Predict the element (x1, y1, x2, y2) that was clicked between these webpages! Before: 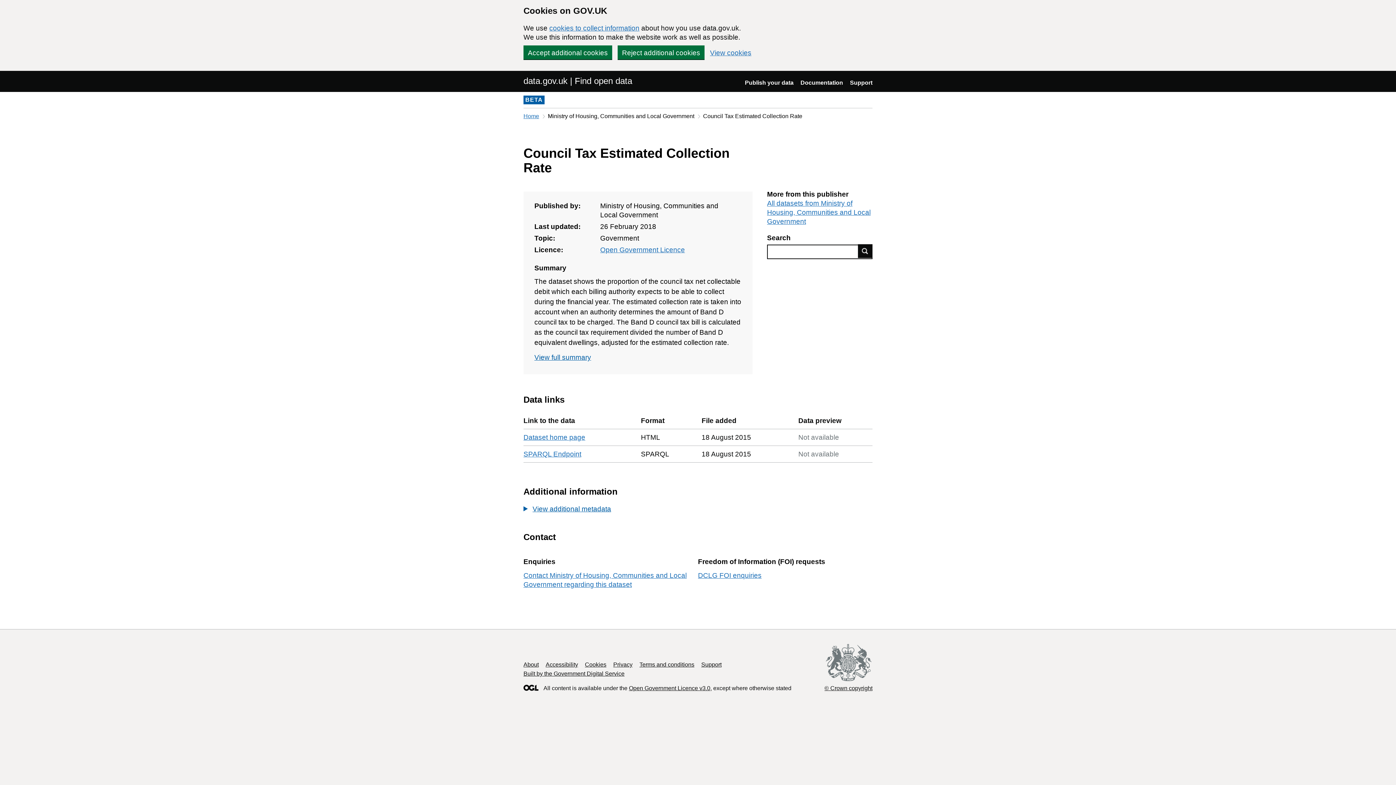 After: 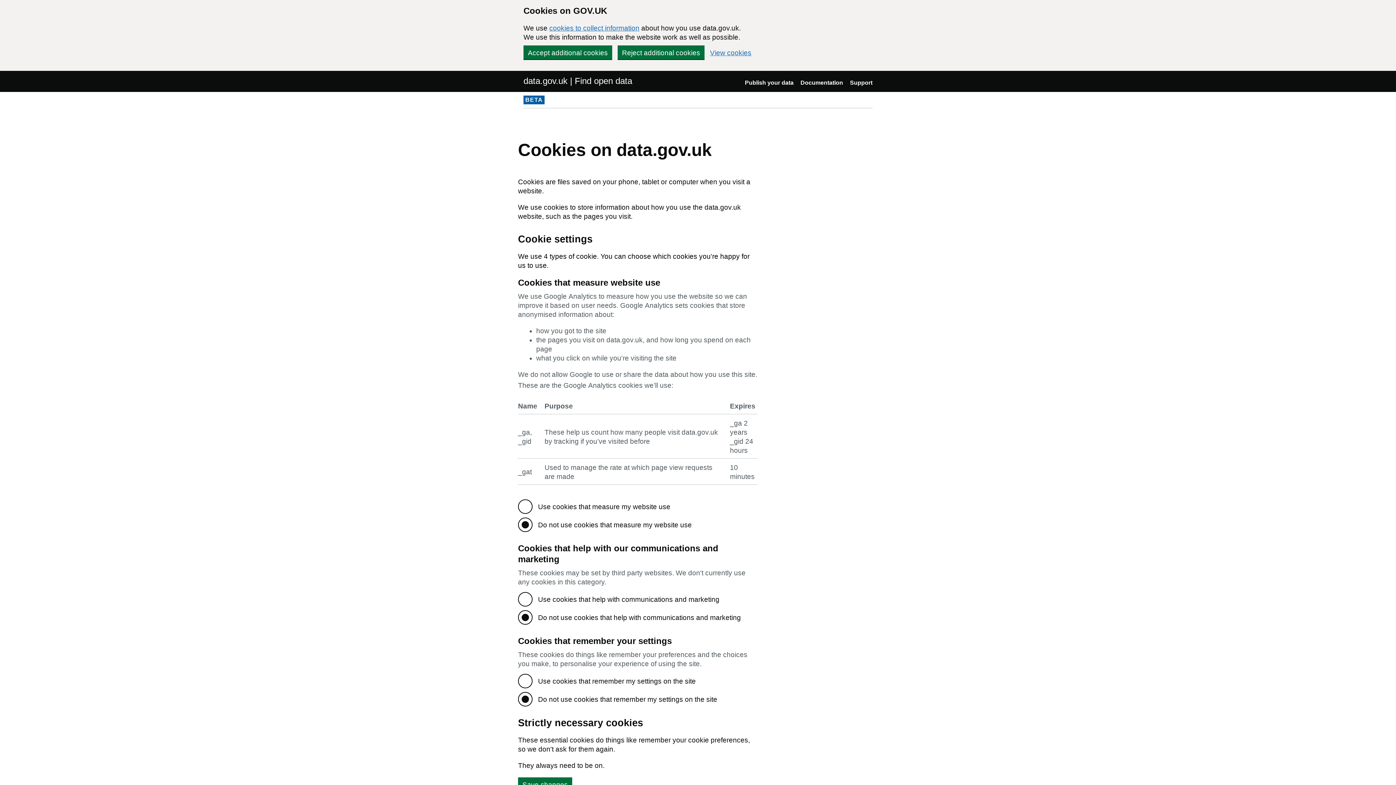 Action: label: View cookies bbox: (710, 49, 751, 56)